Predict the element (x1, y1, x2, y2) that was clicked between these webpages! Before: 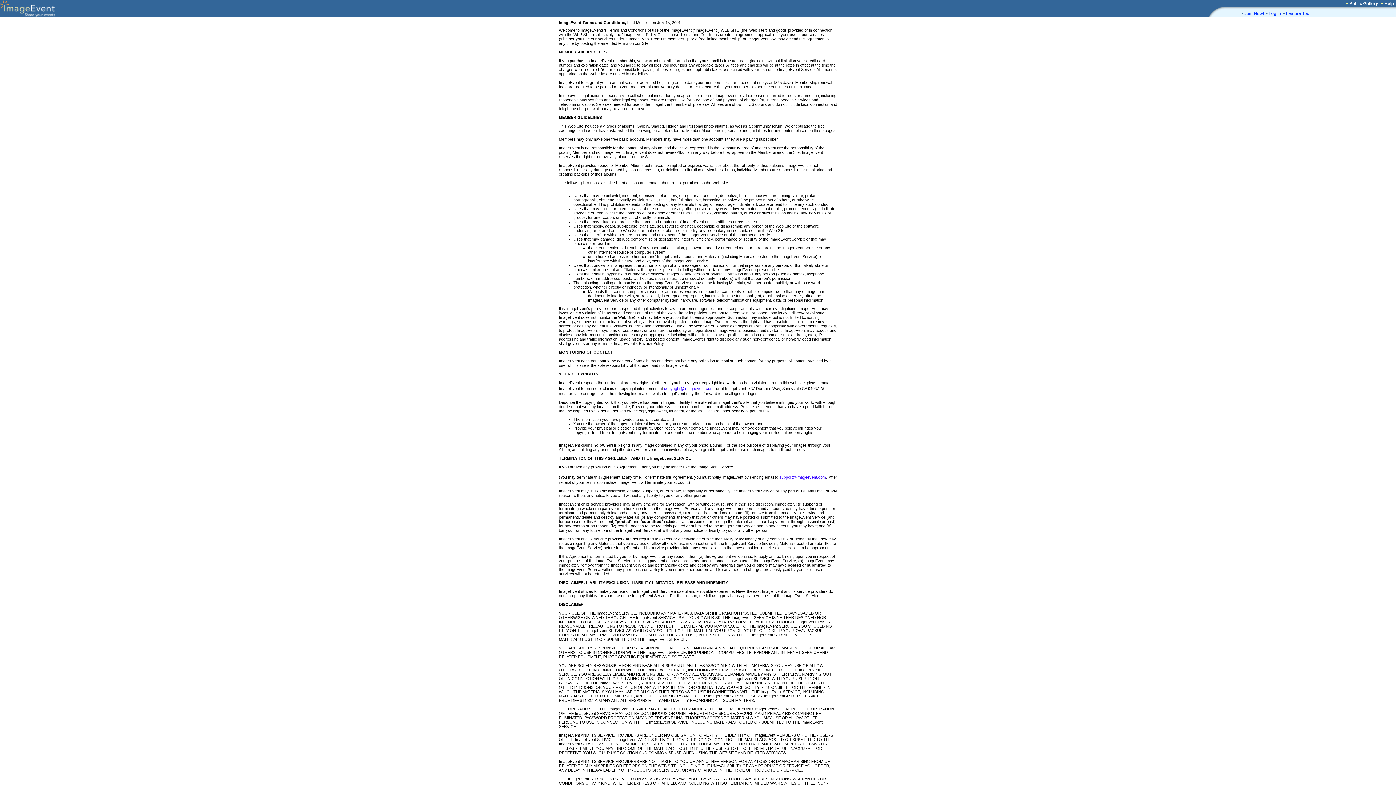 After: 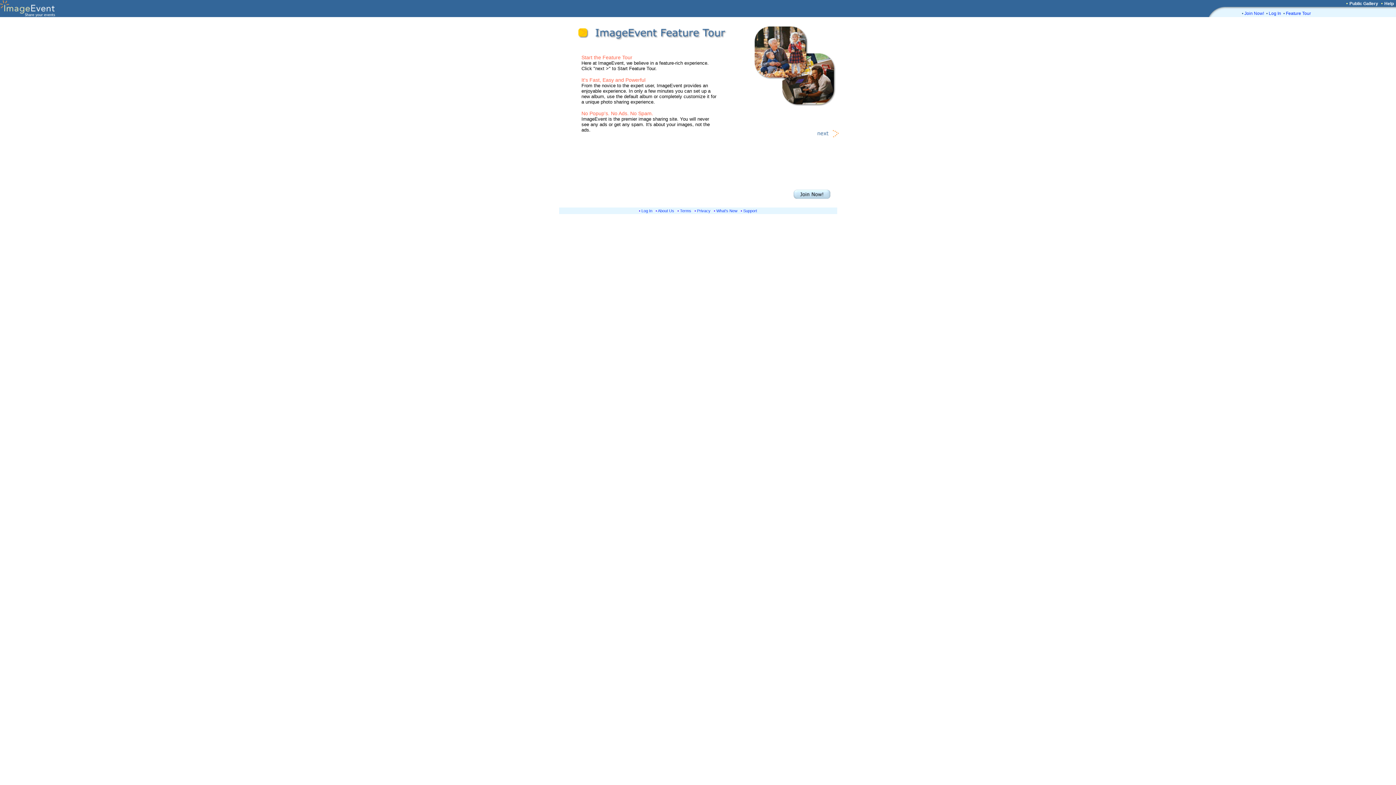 Action: label: Feature Tour bbox: (1286, 10, 1311, 16)